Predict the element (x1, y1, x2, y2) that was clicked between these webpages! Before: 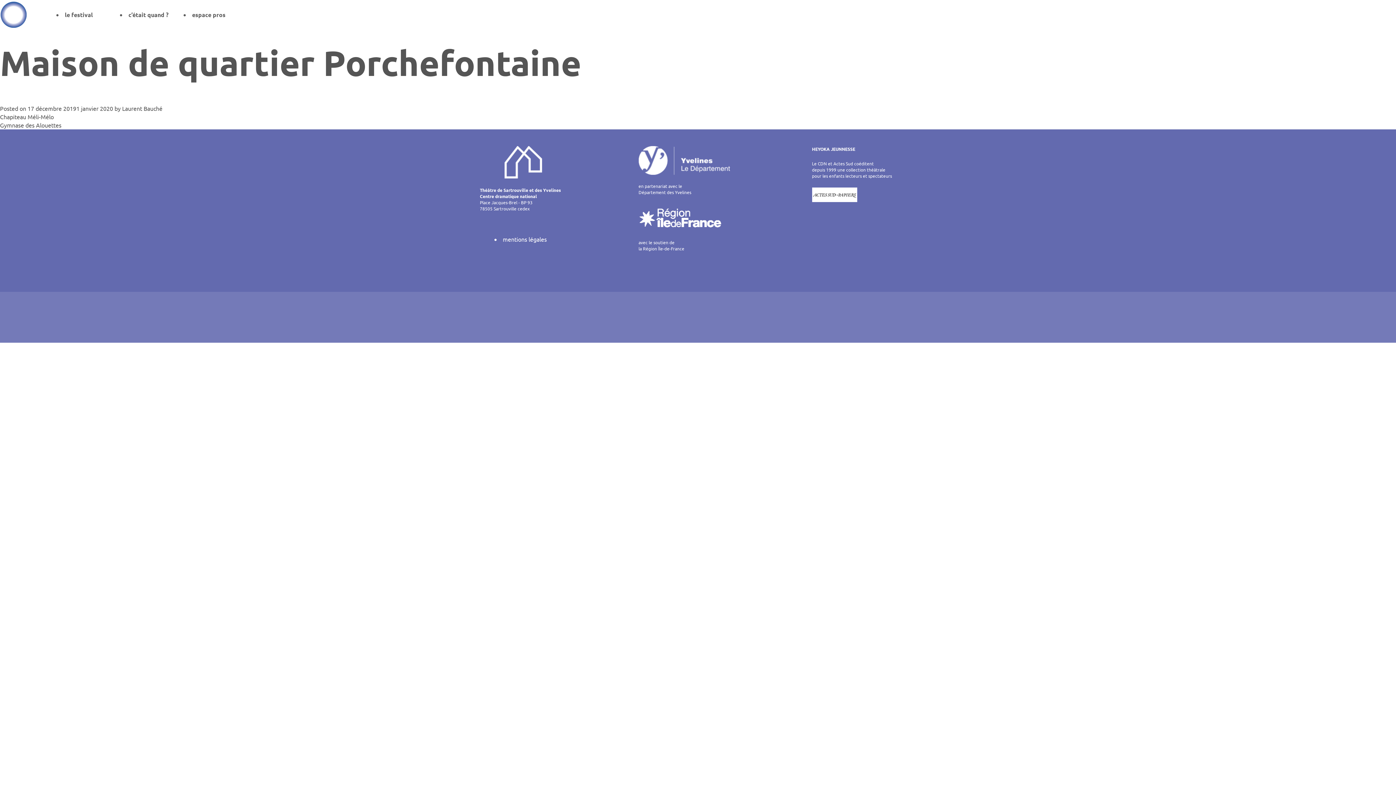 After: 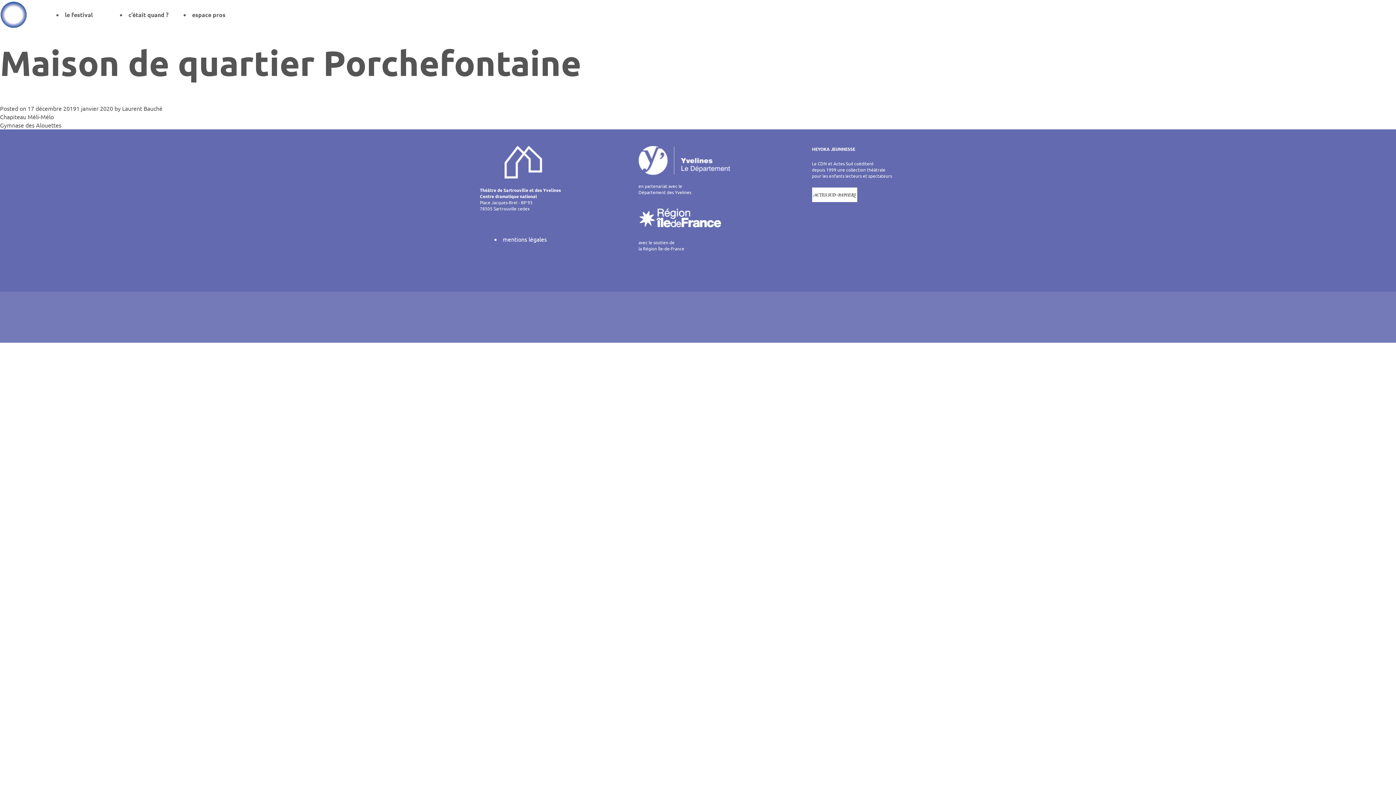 Action: bbox: (812, 187, 916, 202)